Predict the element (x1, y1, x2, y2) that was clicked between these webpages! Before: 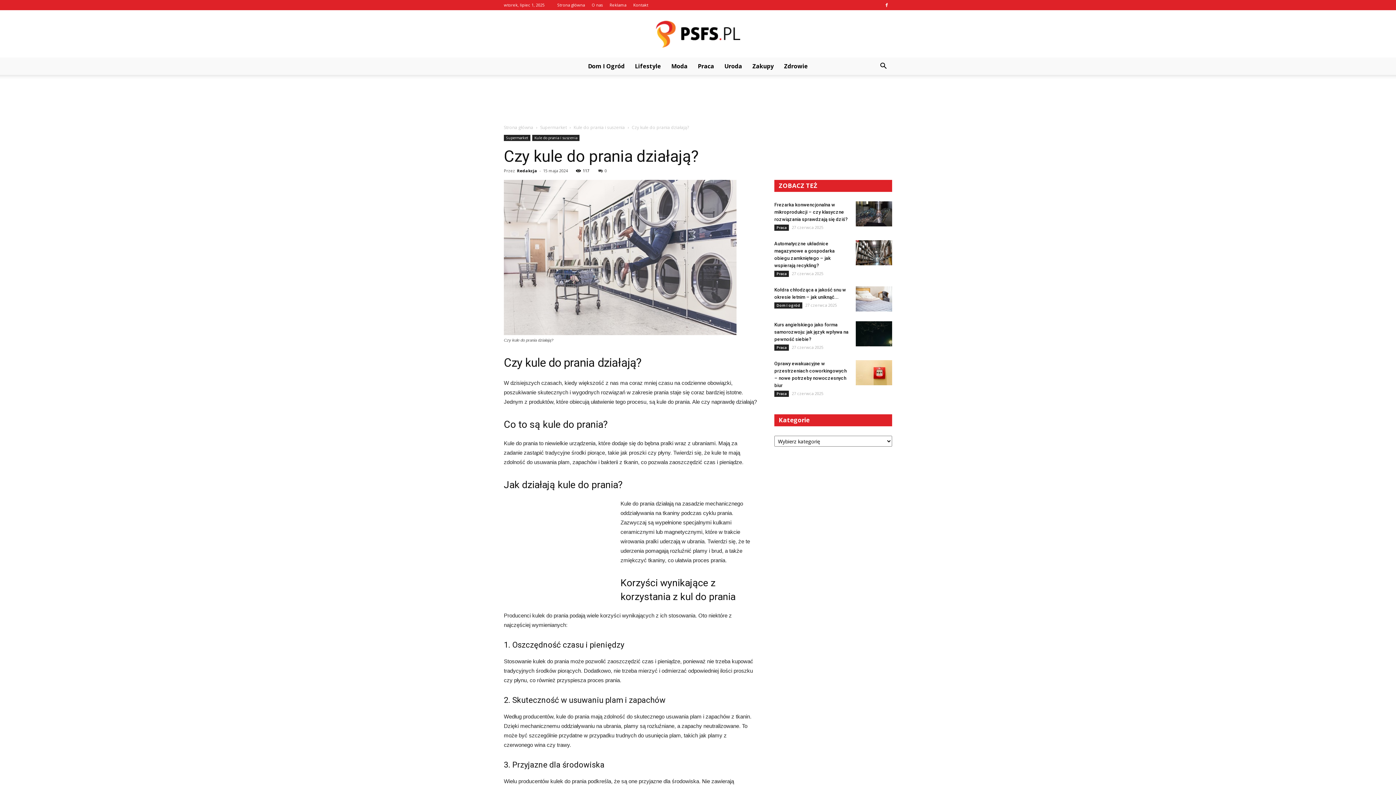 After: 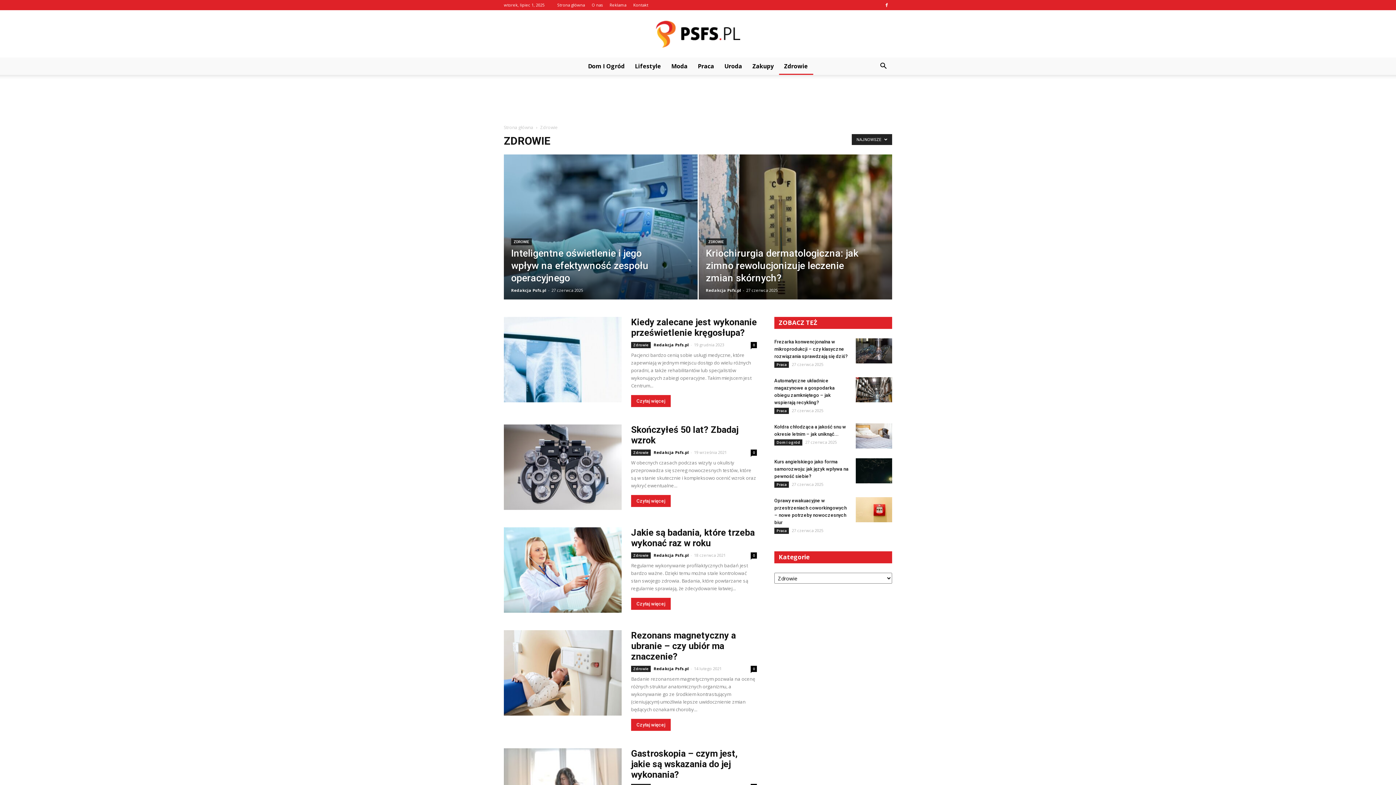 Action: label: Zdrowie bbox: (779, 57, 813, 74)